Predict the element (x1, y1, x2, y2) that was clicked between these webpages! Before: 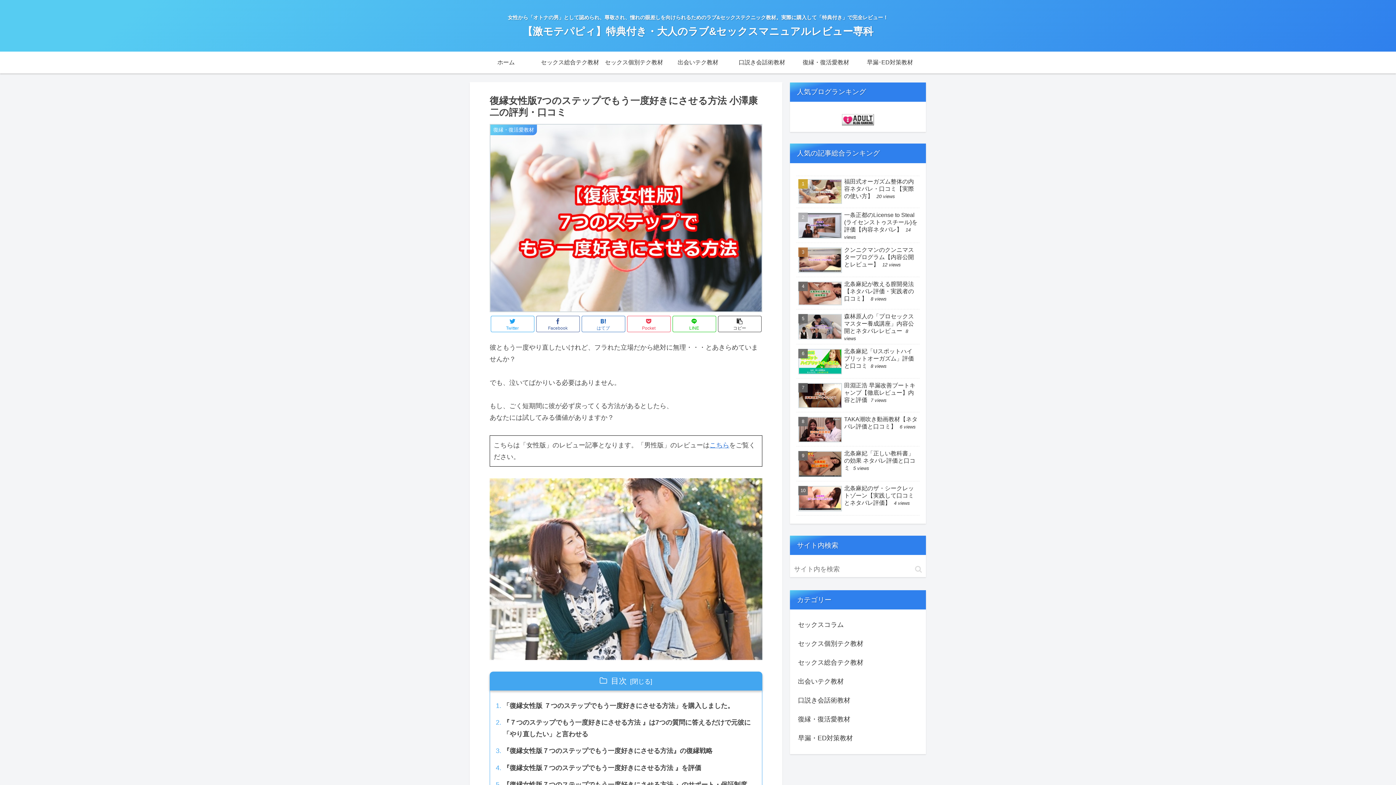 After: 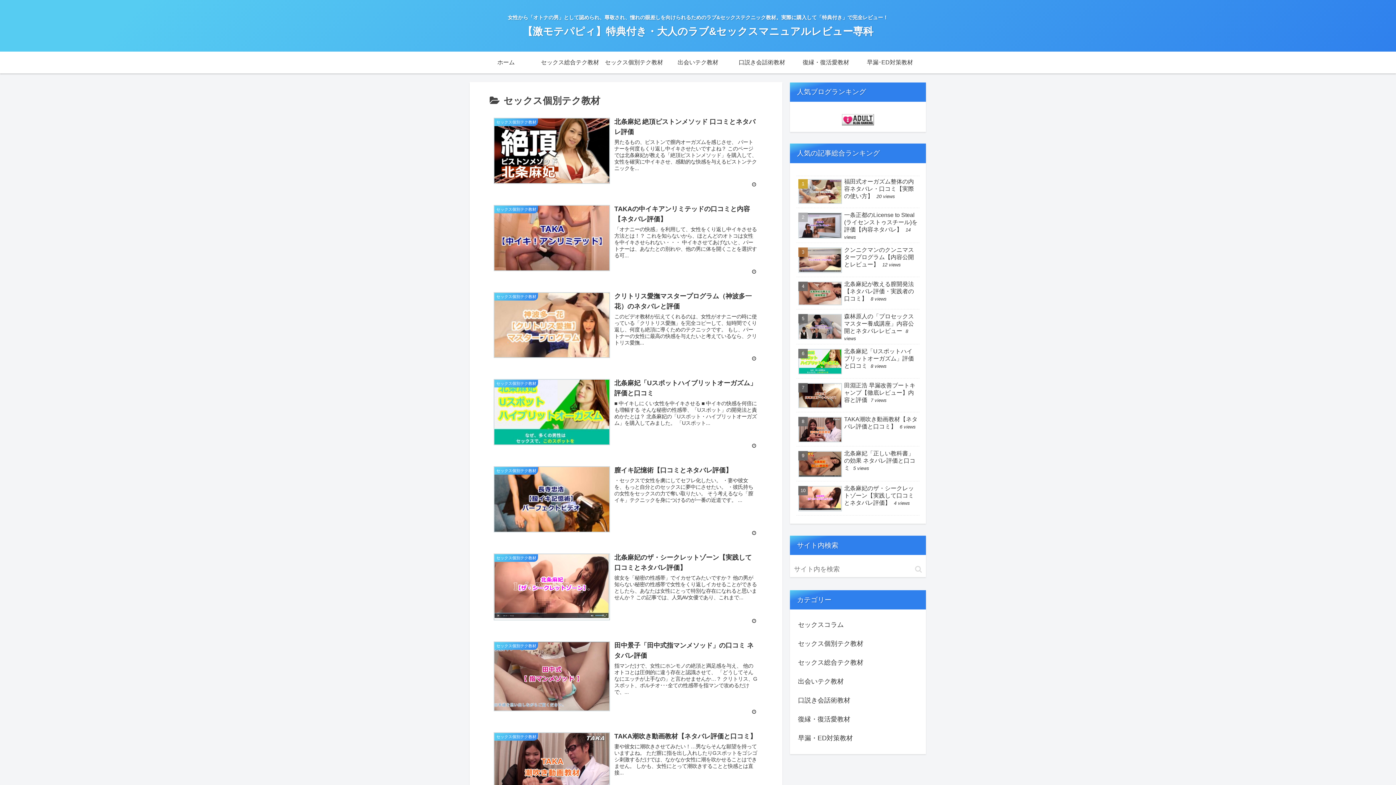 Action: label: セックス個別テク教材 bbox: (796, 634, 919, 653)